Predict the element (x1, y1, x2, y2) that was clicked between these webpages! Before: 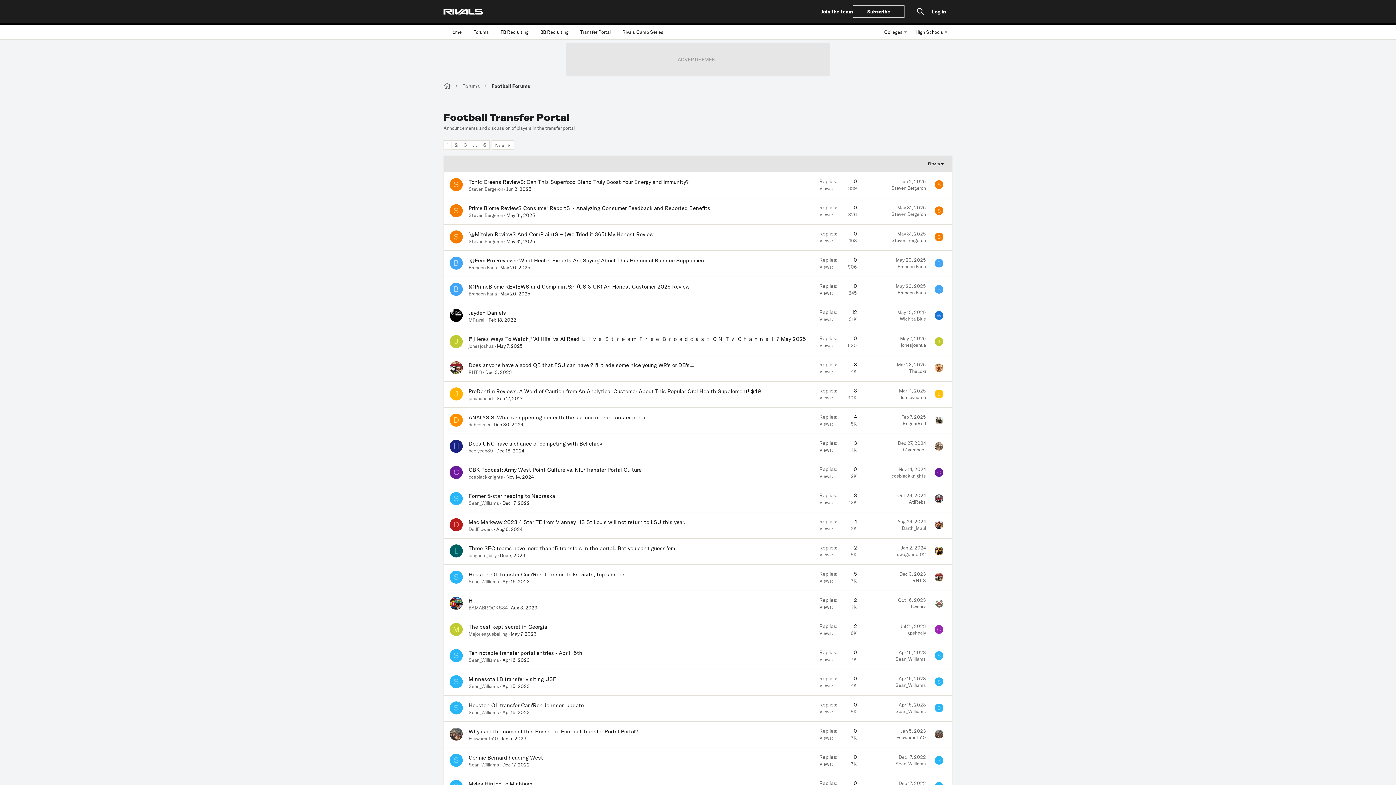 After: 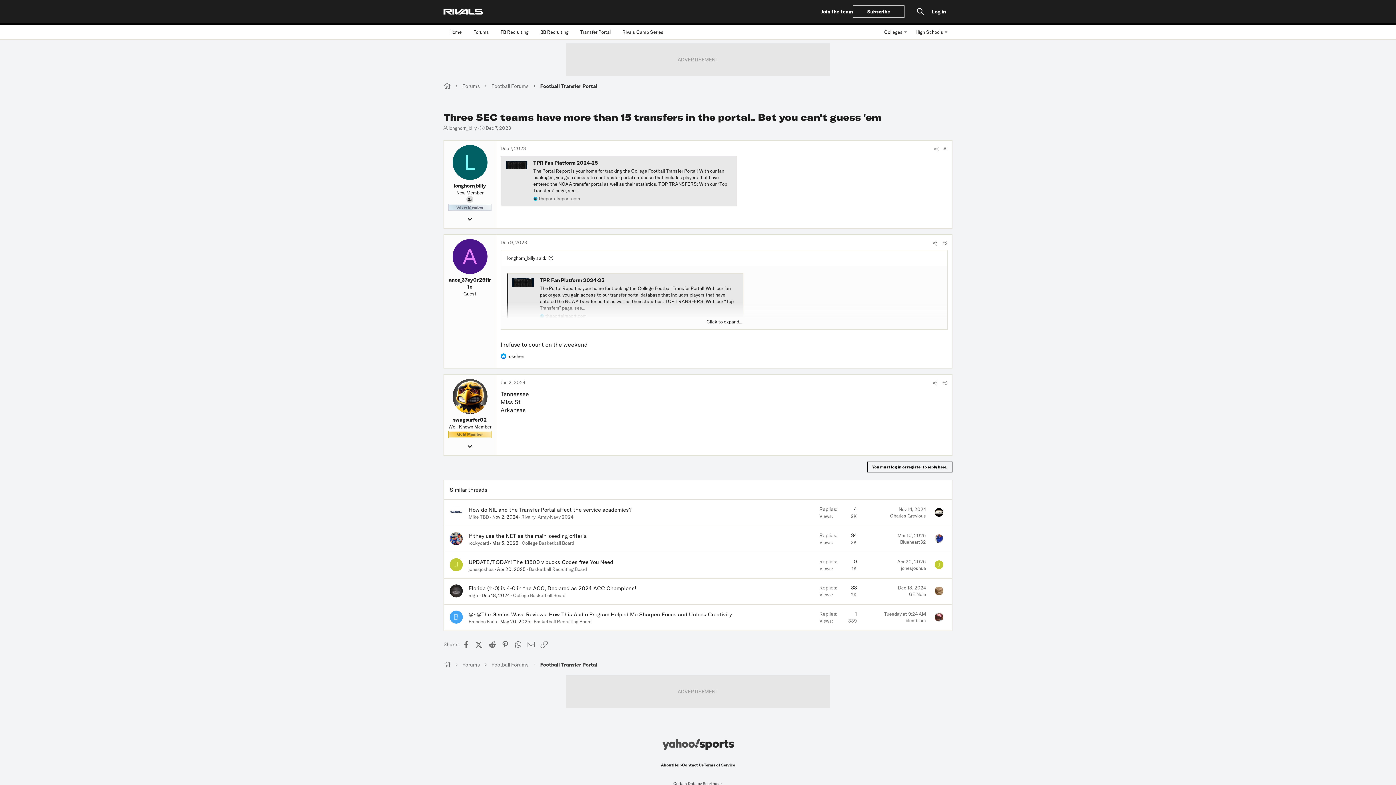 Action: bbox: (500, 552, 525, 558) label: Dec 7, 2023